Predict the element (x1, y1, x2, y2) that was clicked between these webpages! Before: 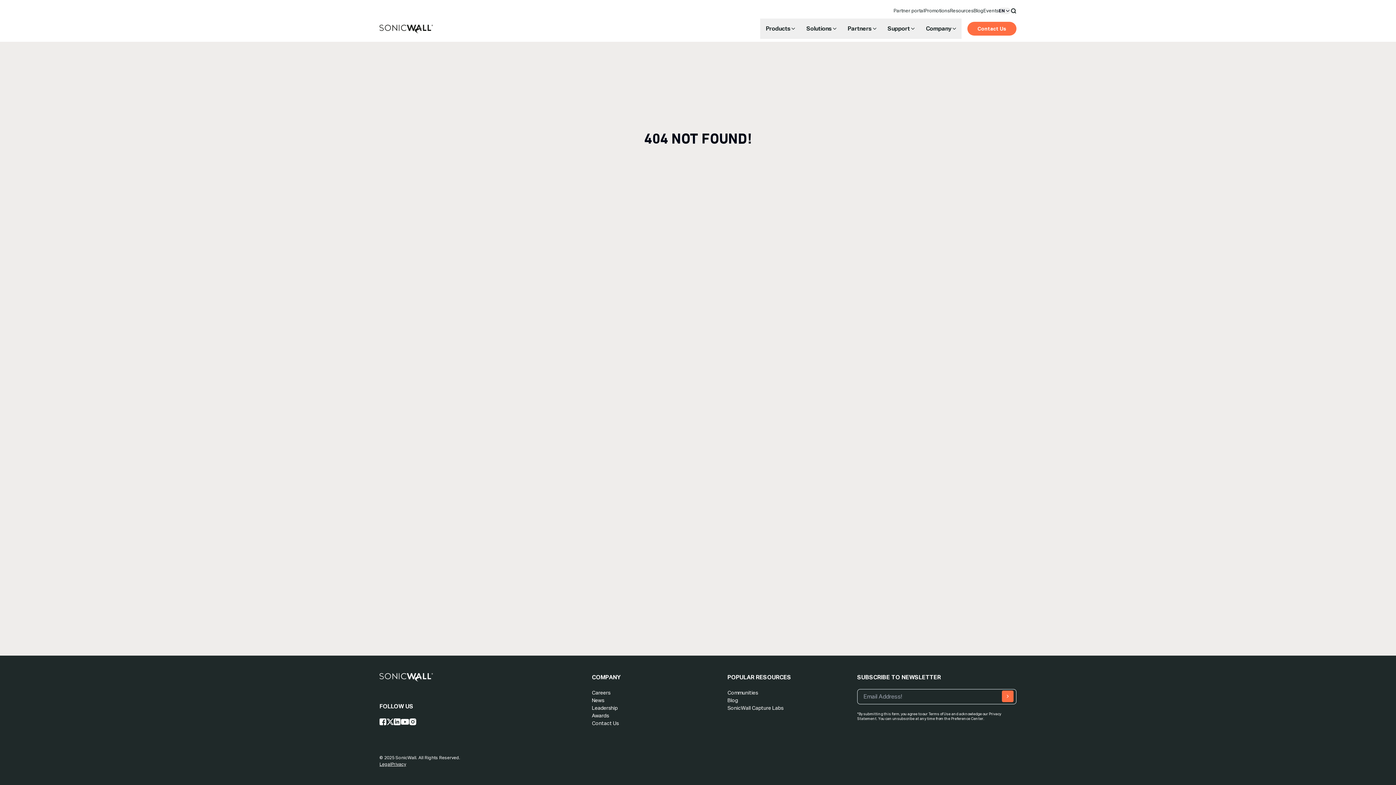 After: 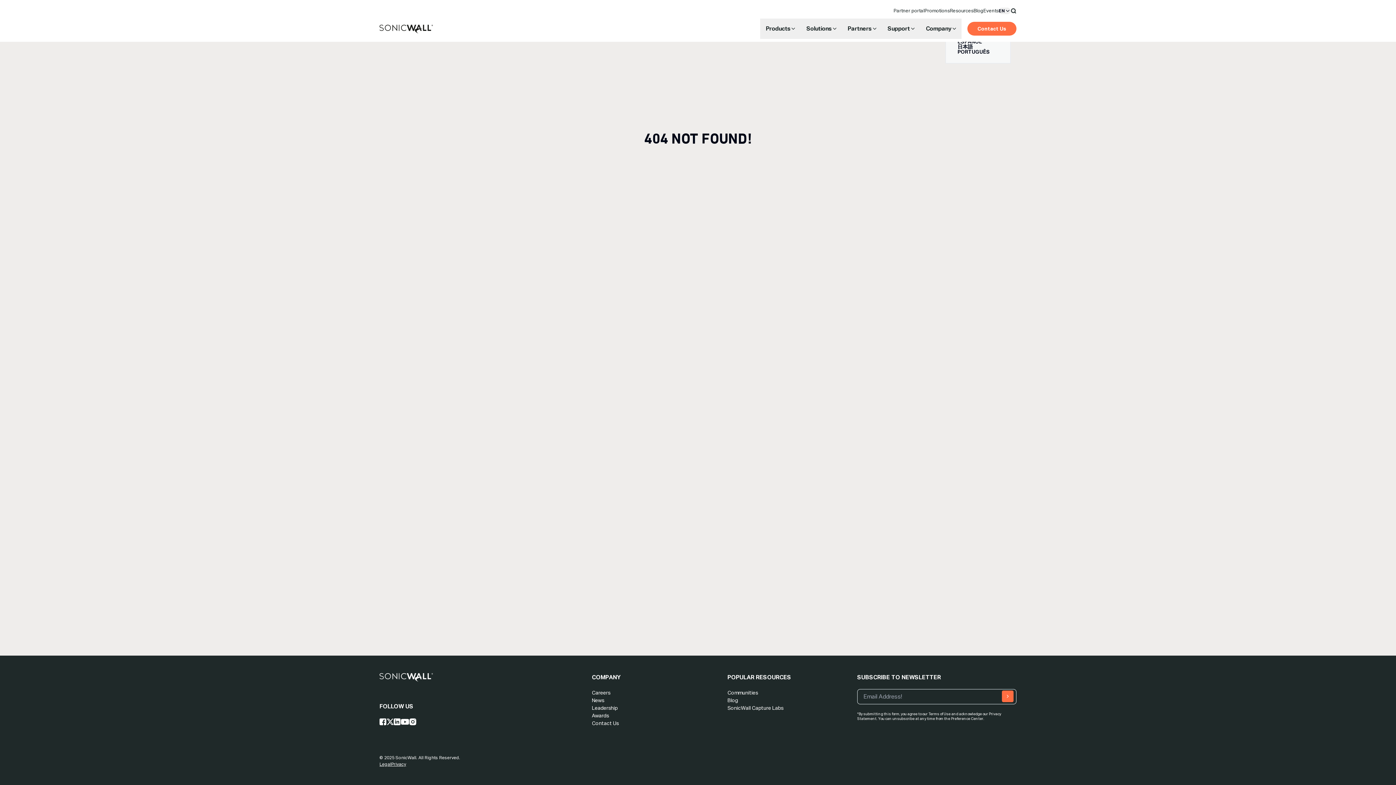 Action: label: EN bbox: (998, 7, 1010, 14)